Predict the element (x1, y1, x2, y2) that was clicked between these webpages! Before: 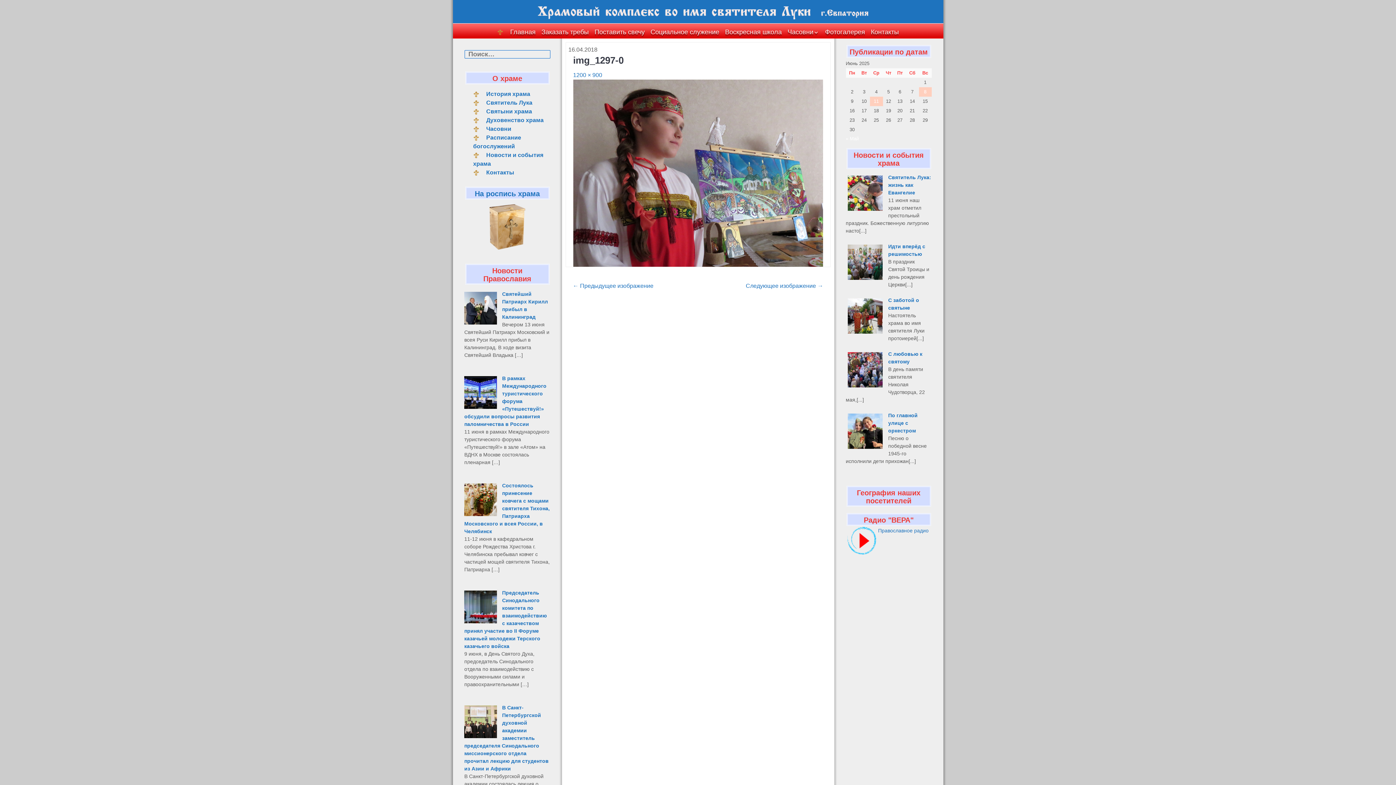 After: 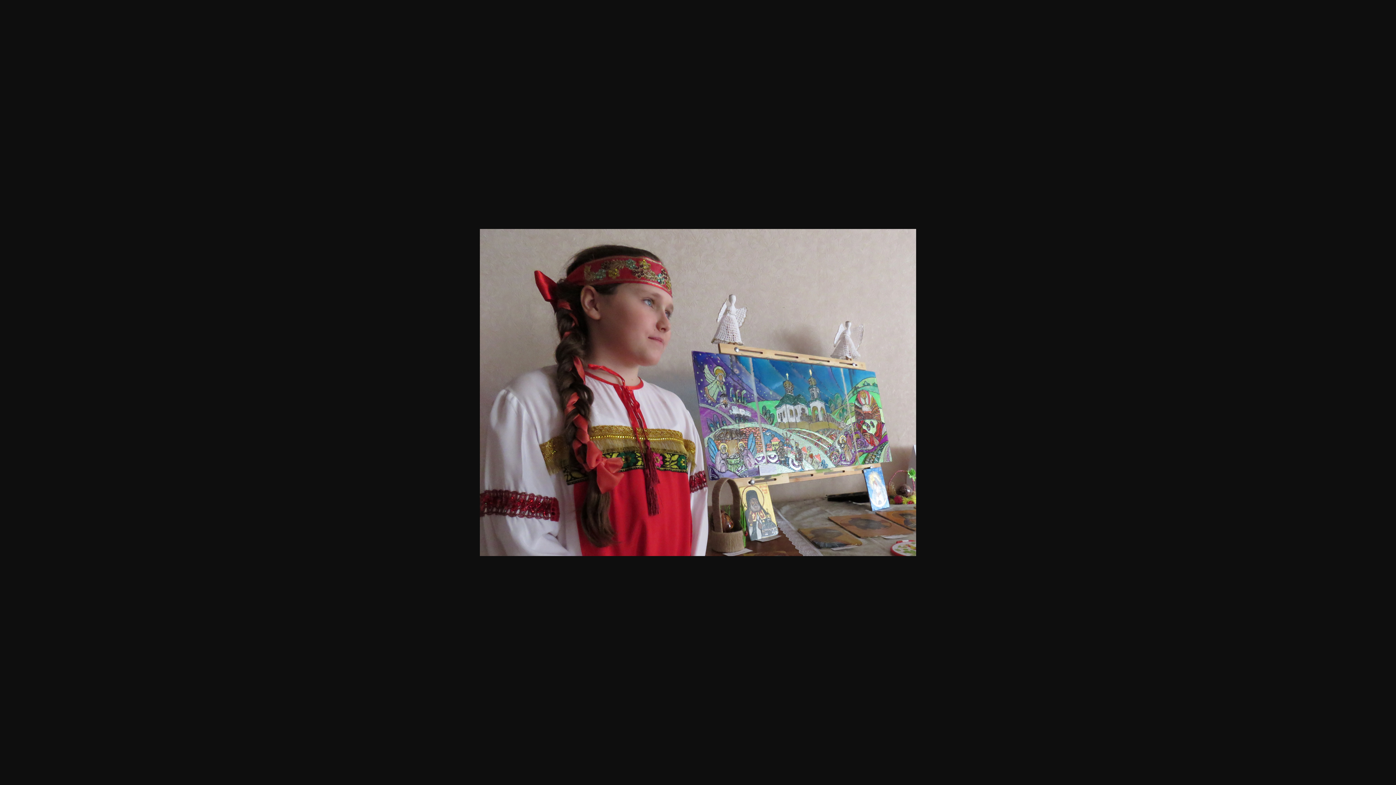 Action: label: 1200 × 900 bbox: (573, 71, 602, 78)